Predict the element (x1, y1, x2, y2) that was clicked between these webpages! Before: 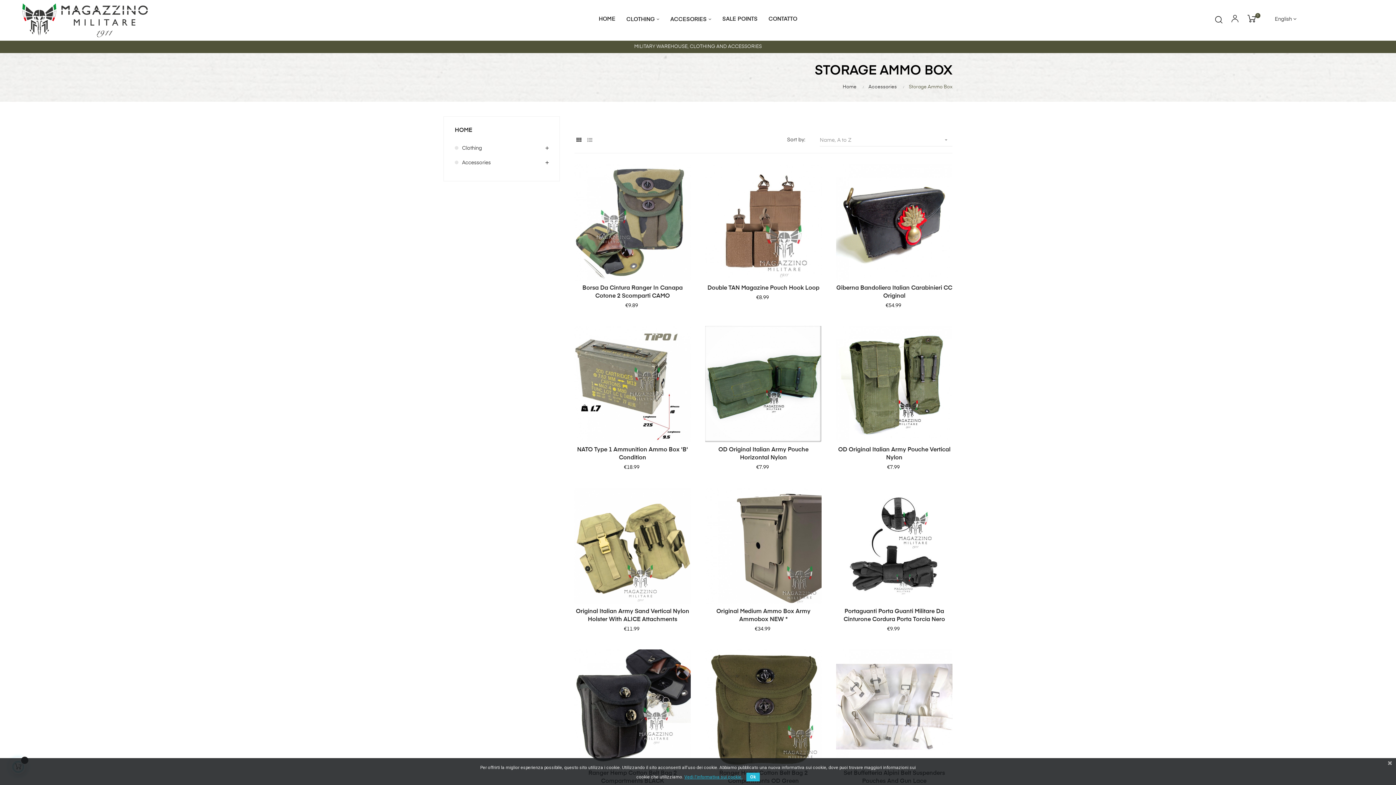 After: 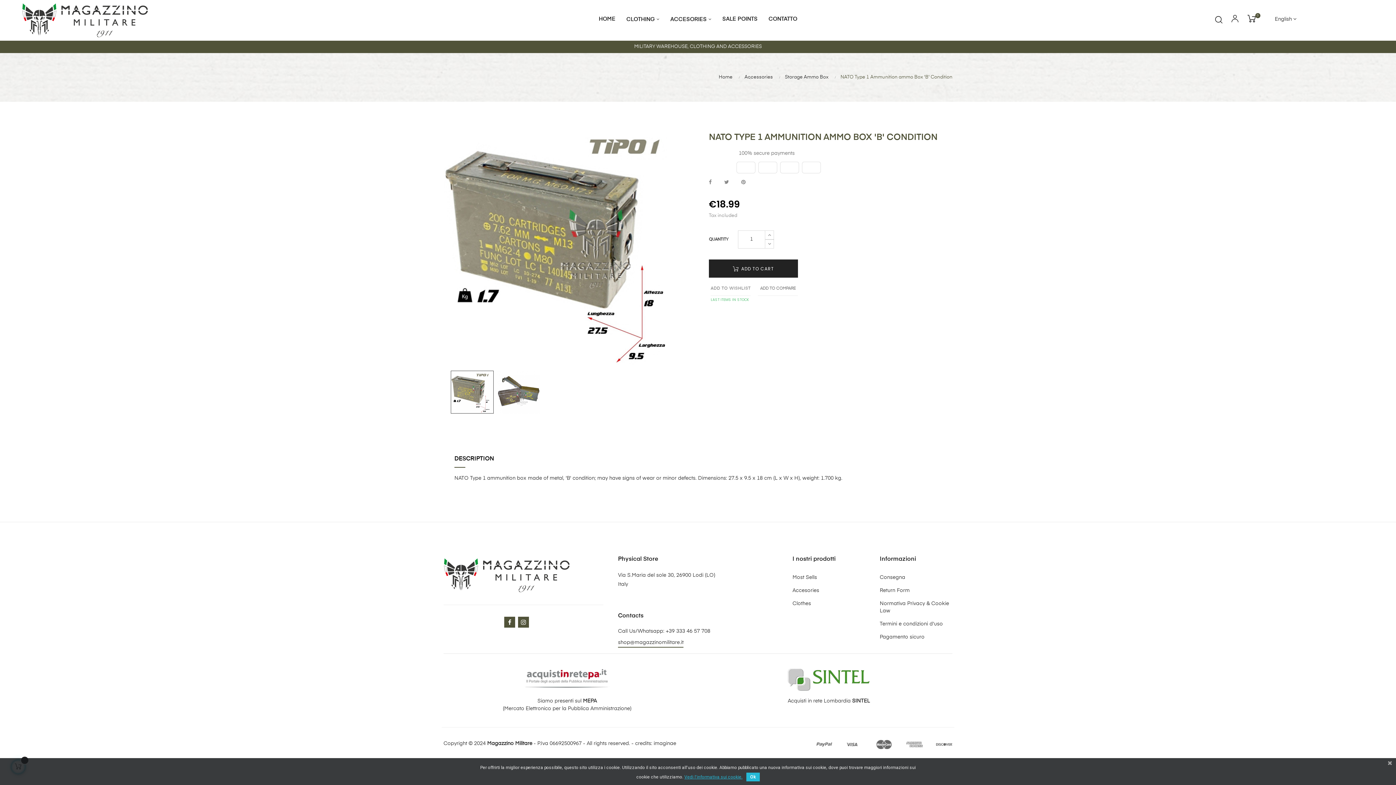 Action: bbox: (574, 381, 690, 386)